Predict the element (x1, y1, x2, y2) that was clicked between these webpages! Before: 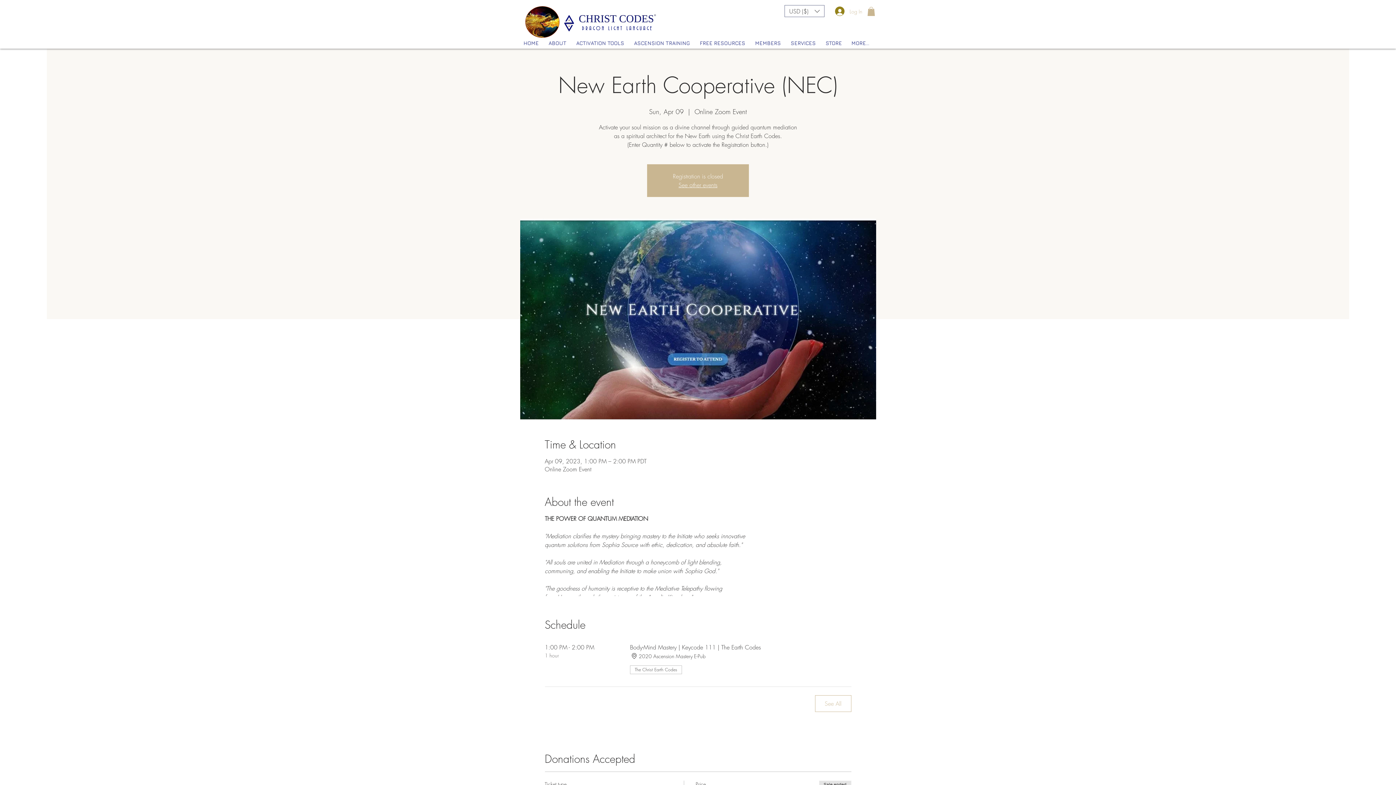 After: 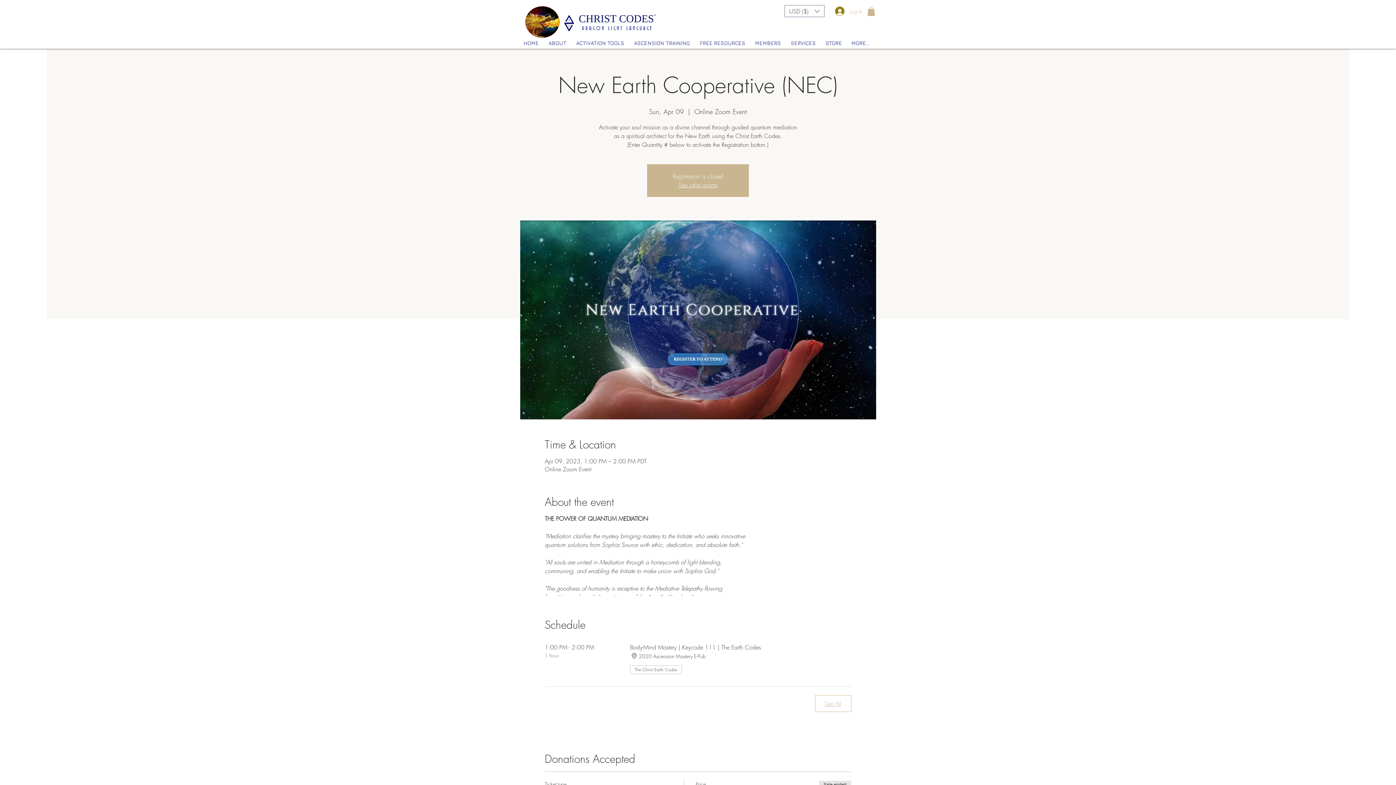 Action: label: See All bbox: (815, 695, 851, 712)